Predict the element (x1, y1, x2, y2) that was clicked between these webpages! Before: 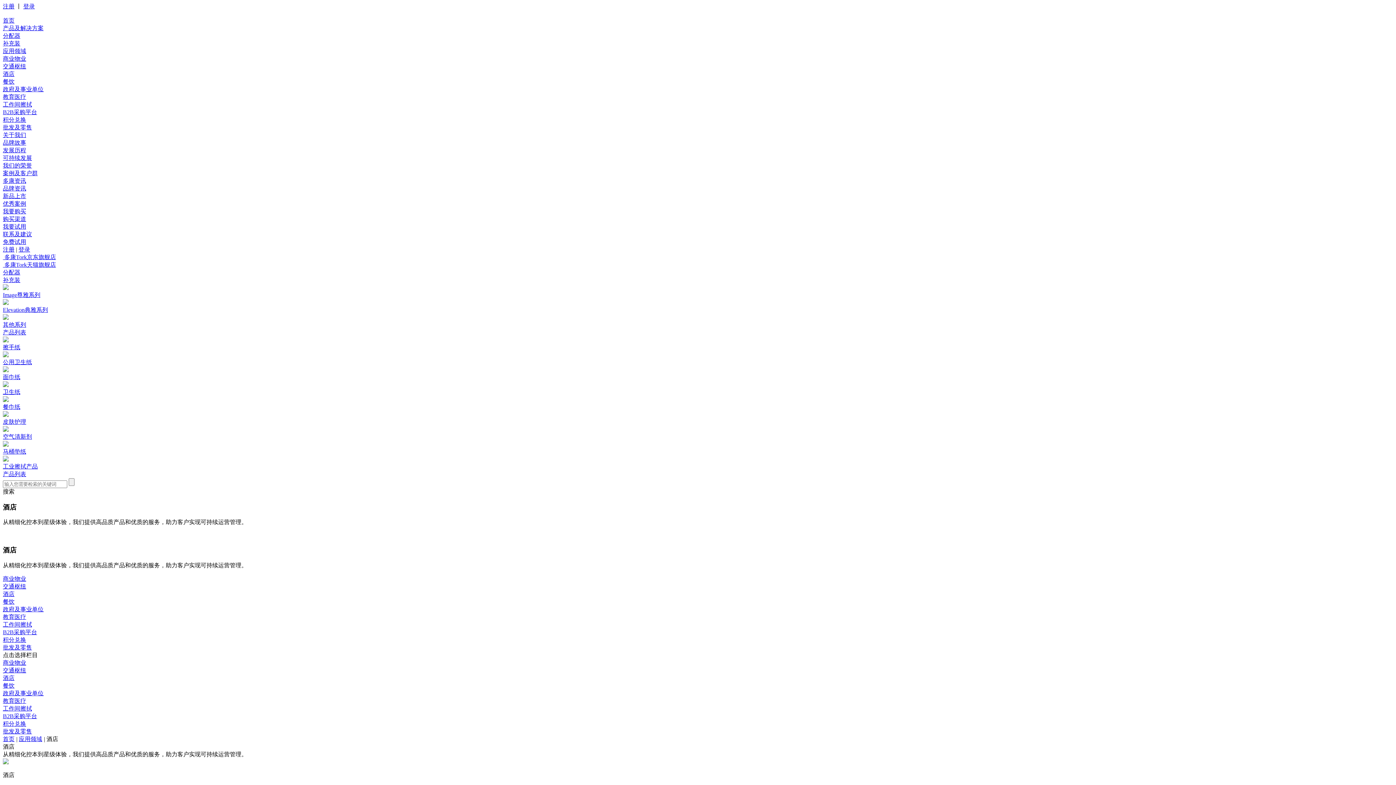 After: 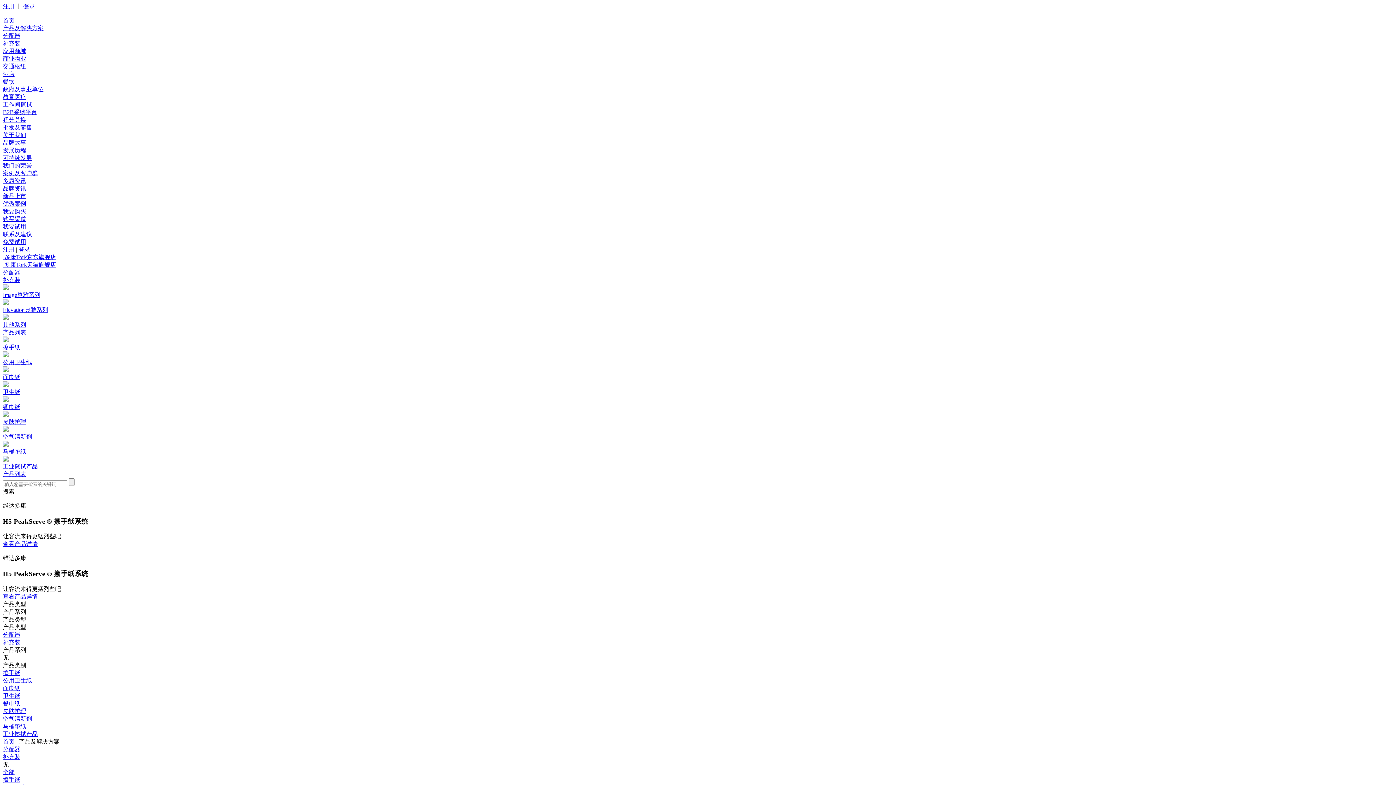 Action: label: 产品列表 bbox: (2, 471, 26, 477)